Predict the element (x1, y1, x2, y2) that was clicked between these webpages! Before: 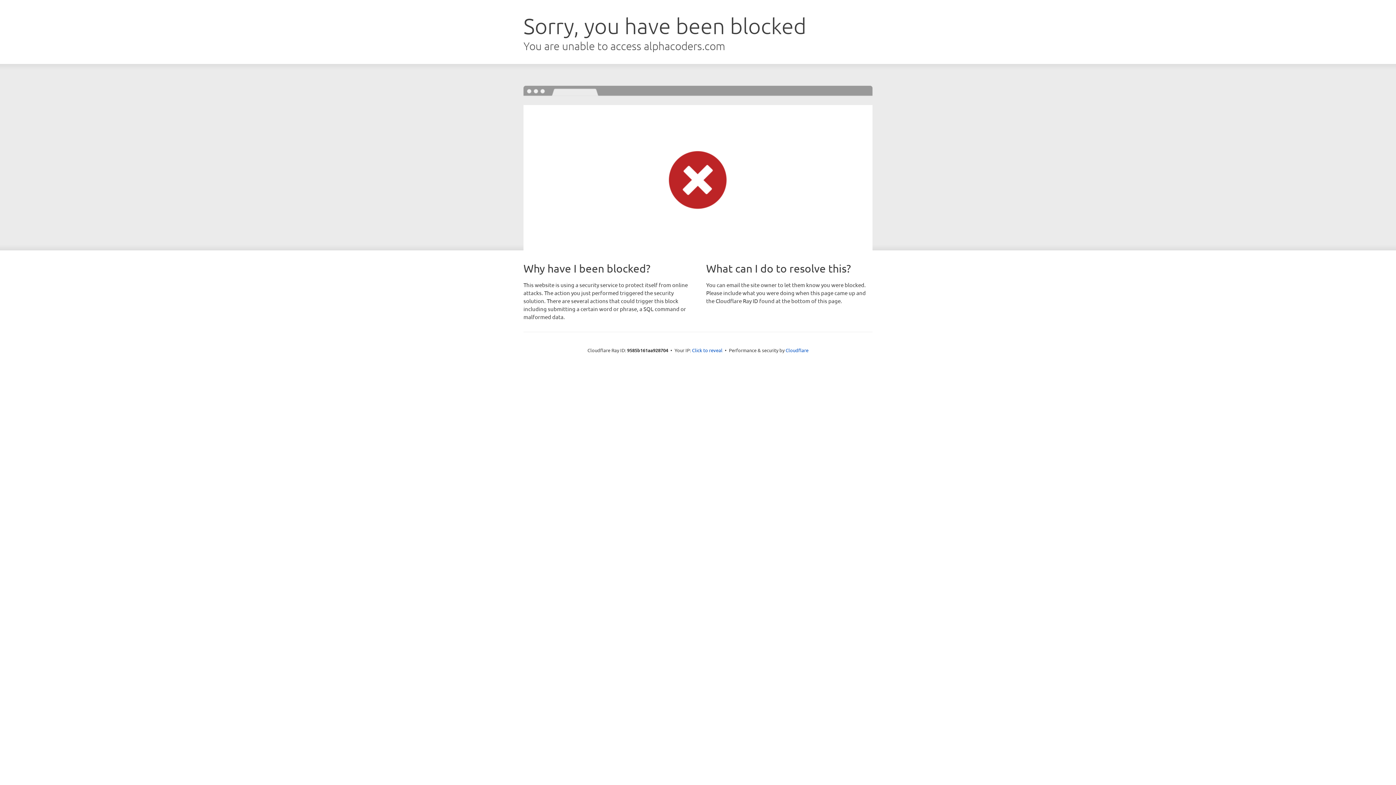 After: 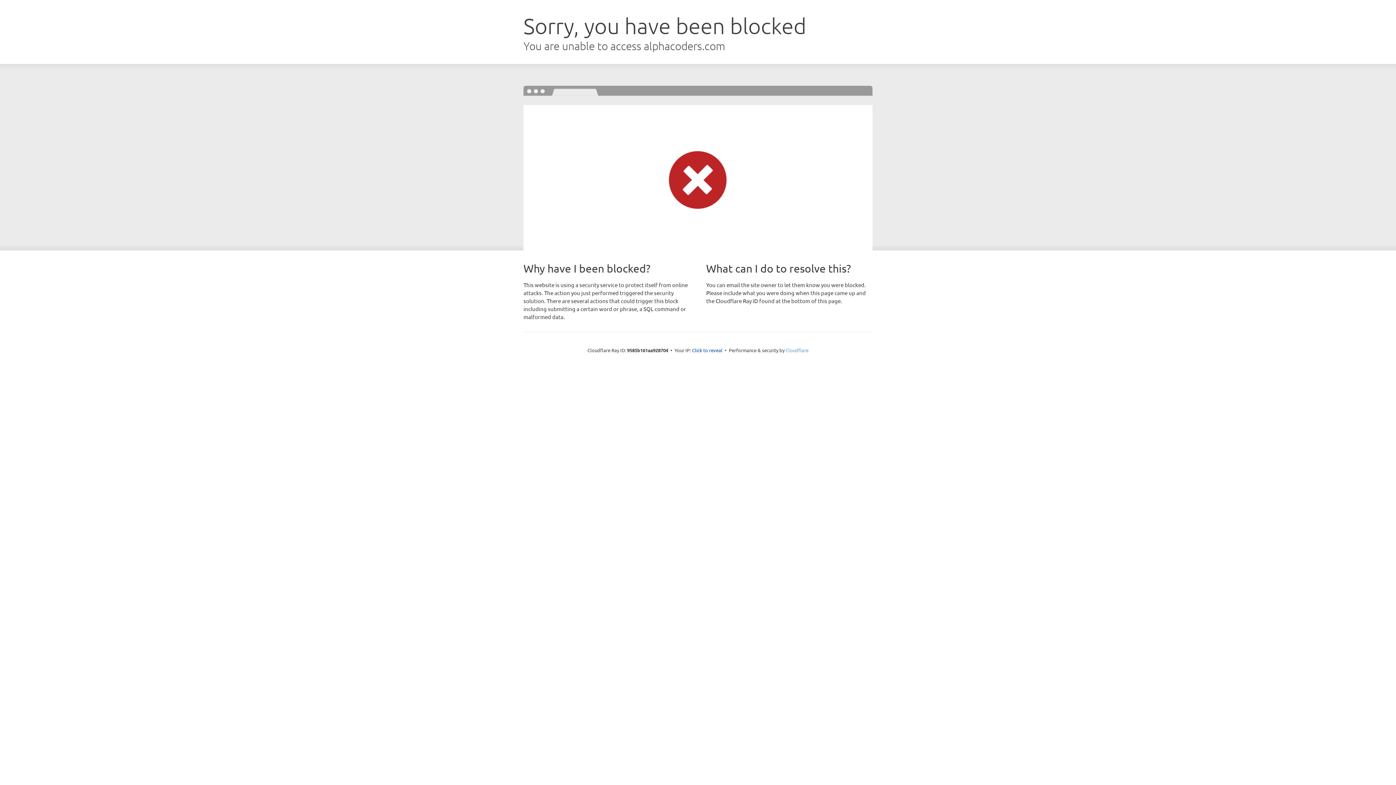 Action: bbox: (785, 347, 808, 353) label: Cloudflare